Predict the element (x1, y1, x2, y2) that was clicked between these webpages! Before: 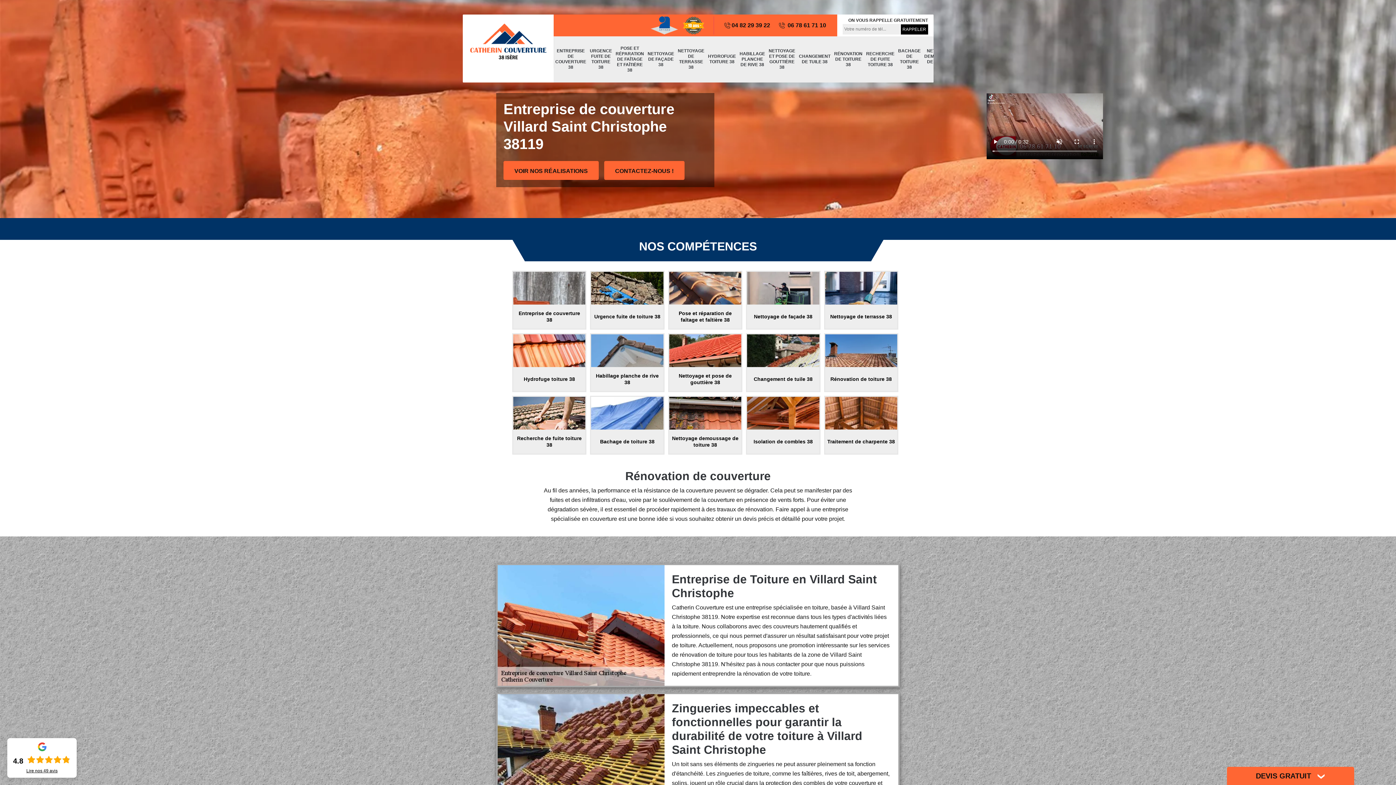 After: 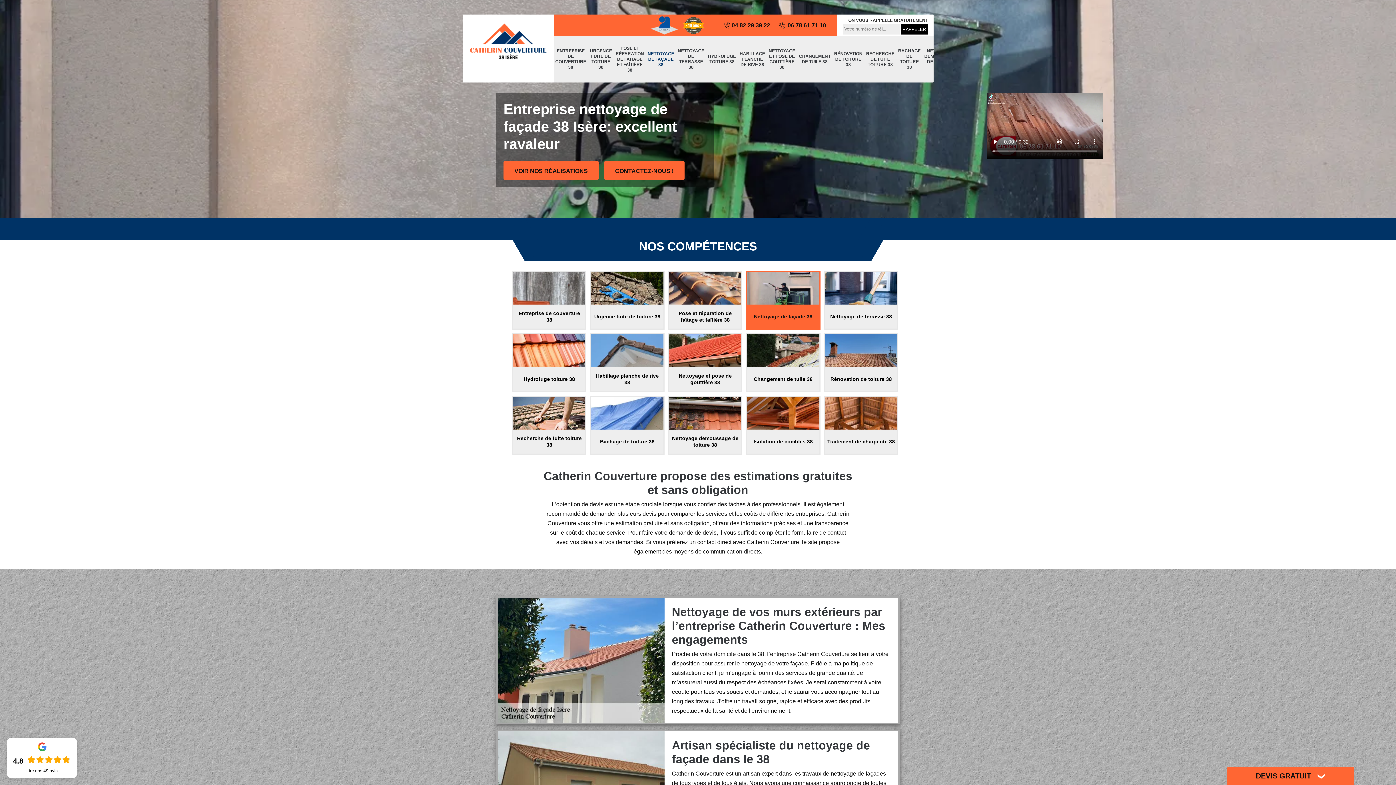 Action: label: NETTOYAGE DE FAÇADE 38 bbox: (646, 41, 676, 77)